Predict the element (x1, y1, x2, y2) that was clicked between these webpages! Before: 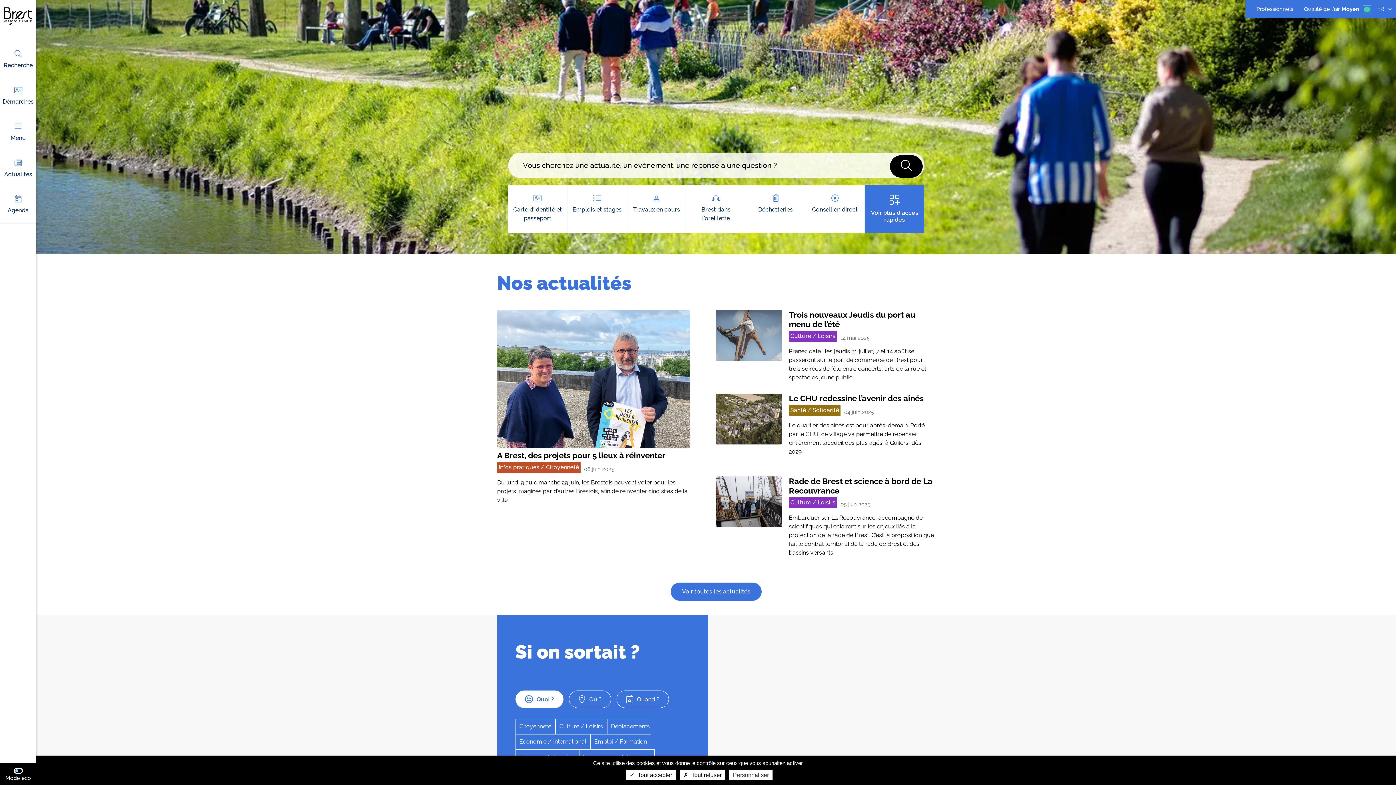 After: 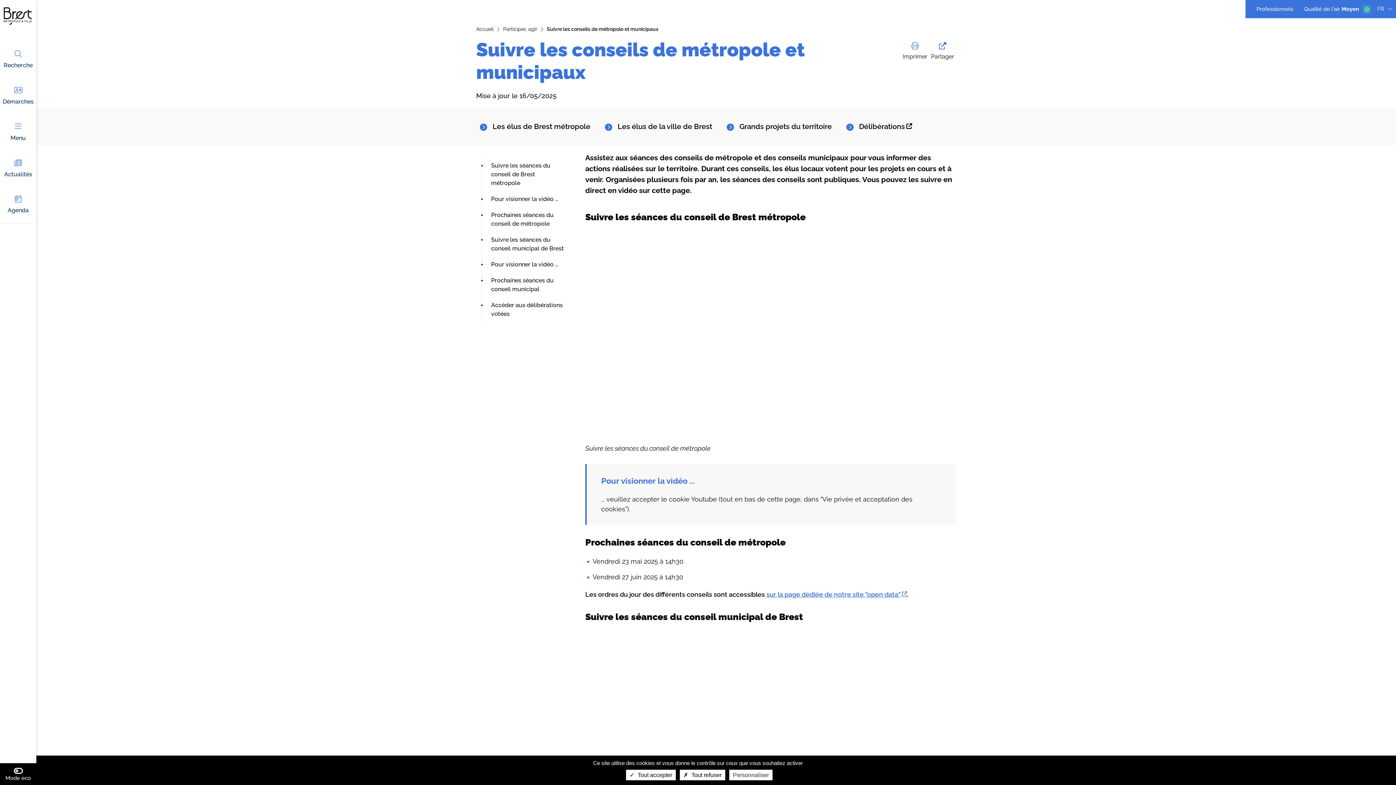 Action: bbox: (805, 185, 865, 232) label:  Conseil en direct